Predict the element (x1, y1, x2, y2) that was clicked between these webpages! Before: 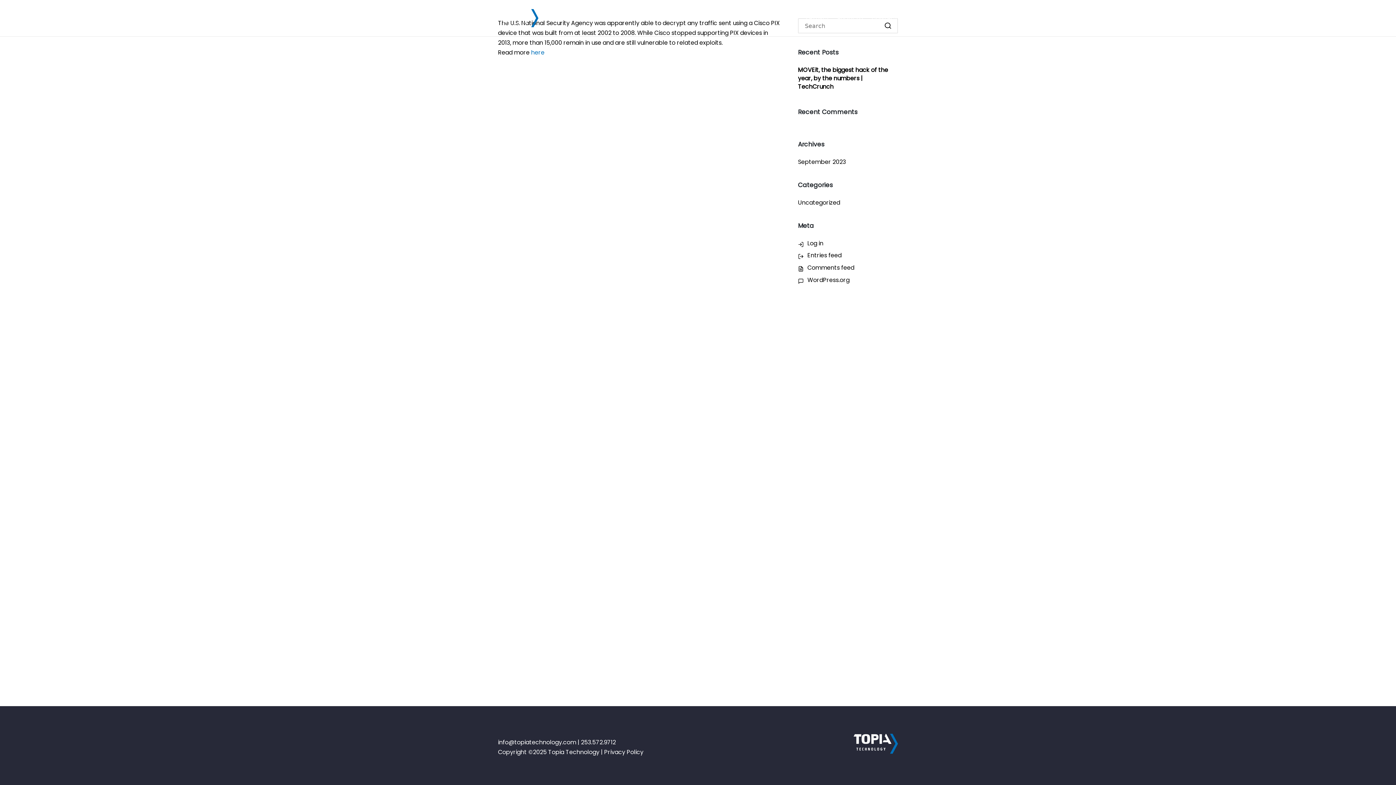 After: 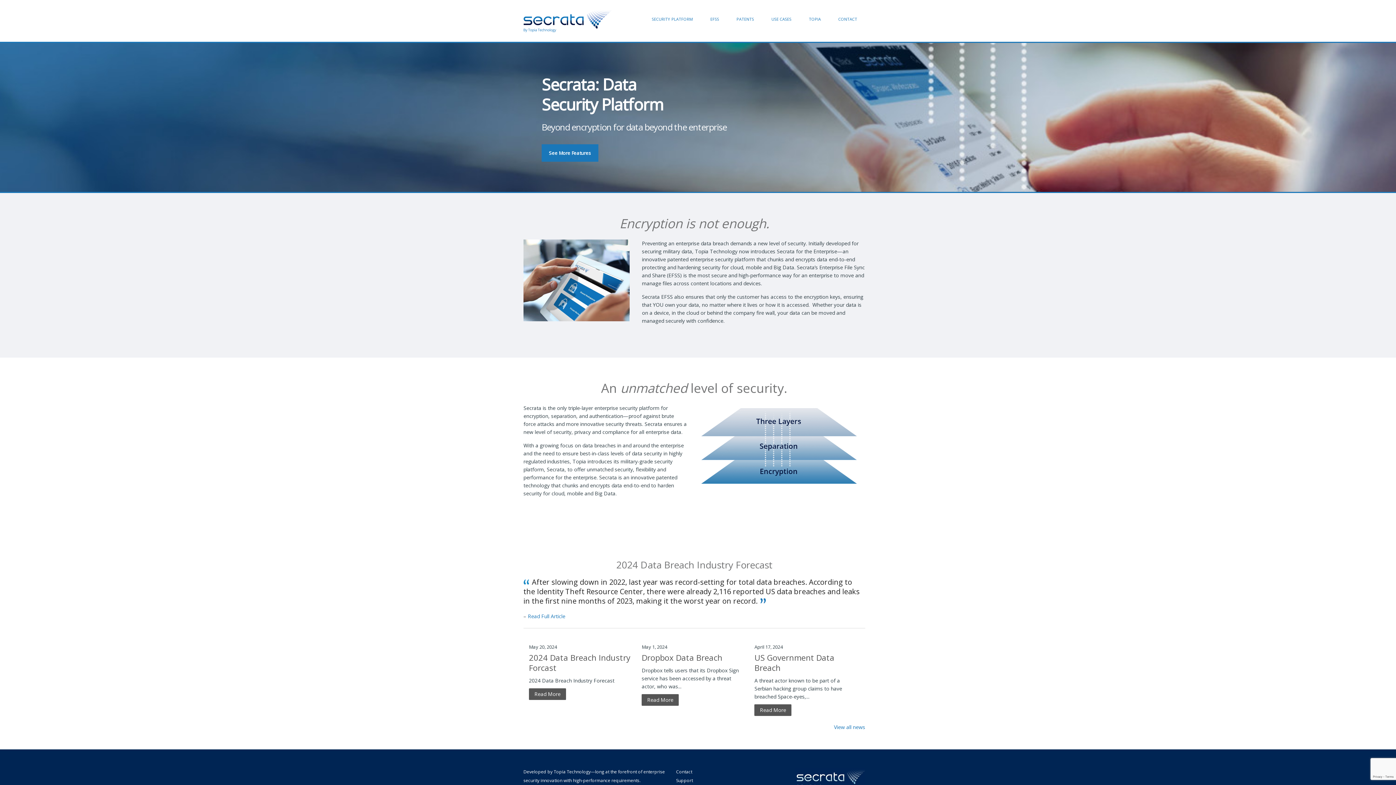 Action: bbox: (697, 12, 720, 23) label: SECRATA